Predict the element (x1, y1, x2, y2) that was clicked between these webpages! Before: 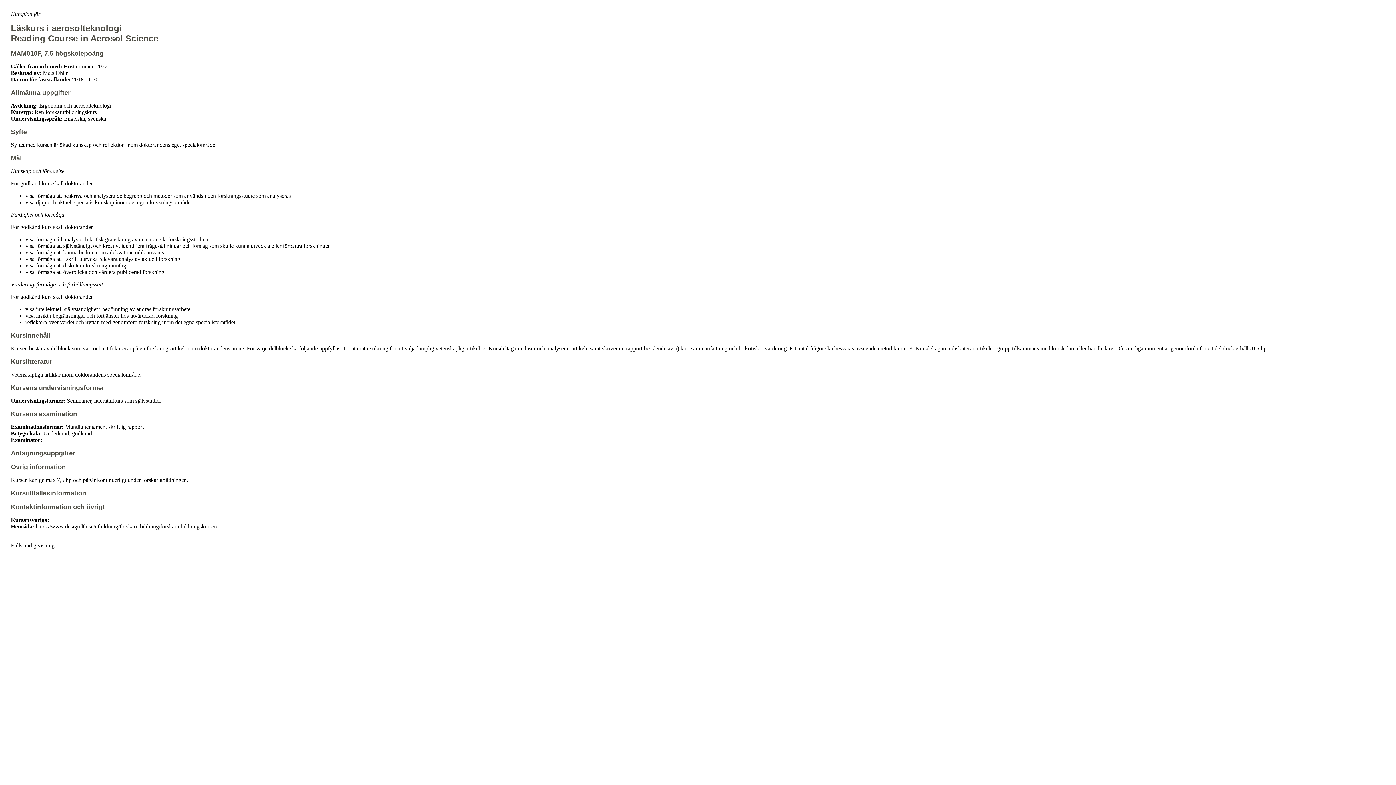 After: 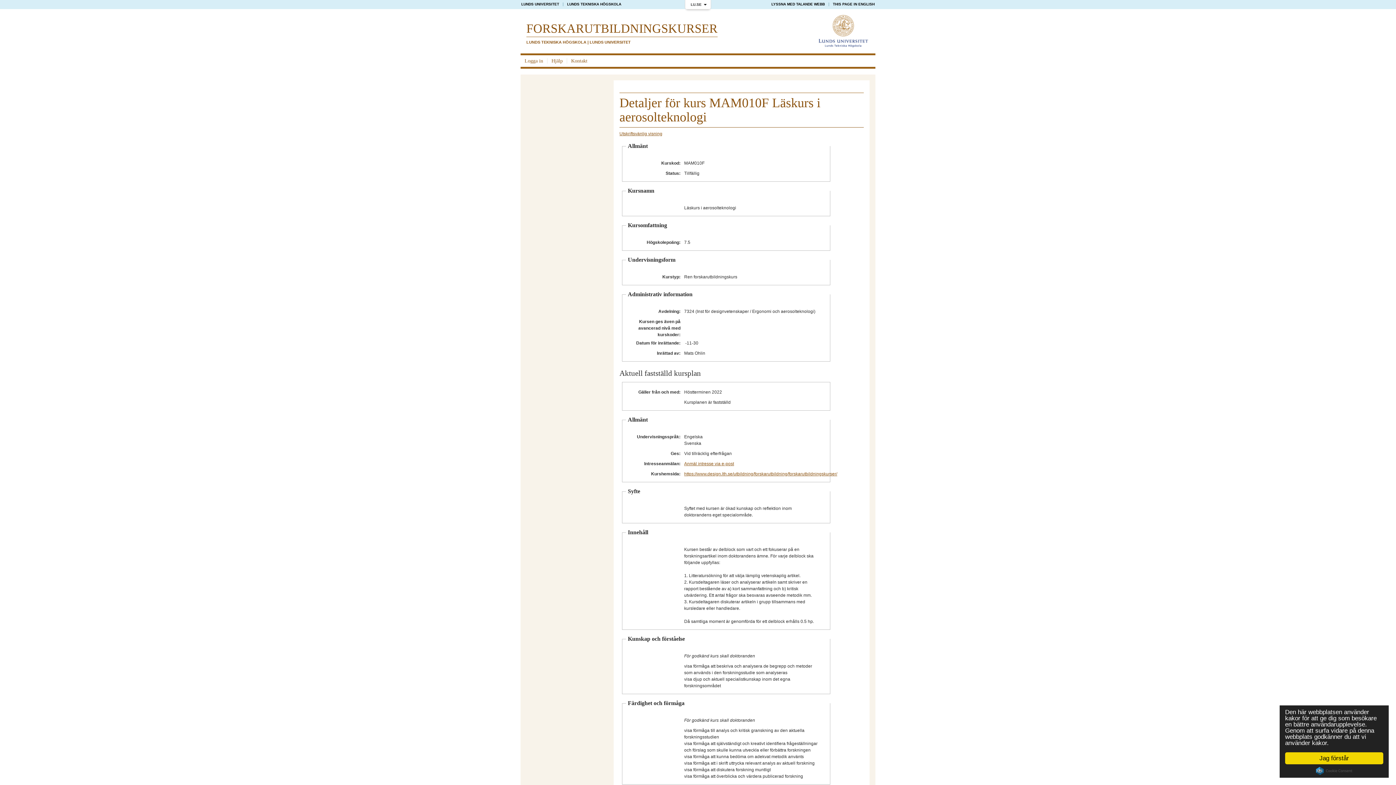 Action: bbox: (10, 542, 54, 548) label: Fullständig visning